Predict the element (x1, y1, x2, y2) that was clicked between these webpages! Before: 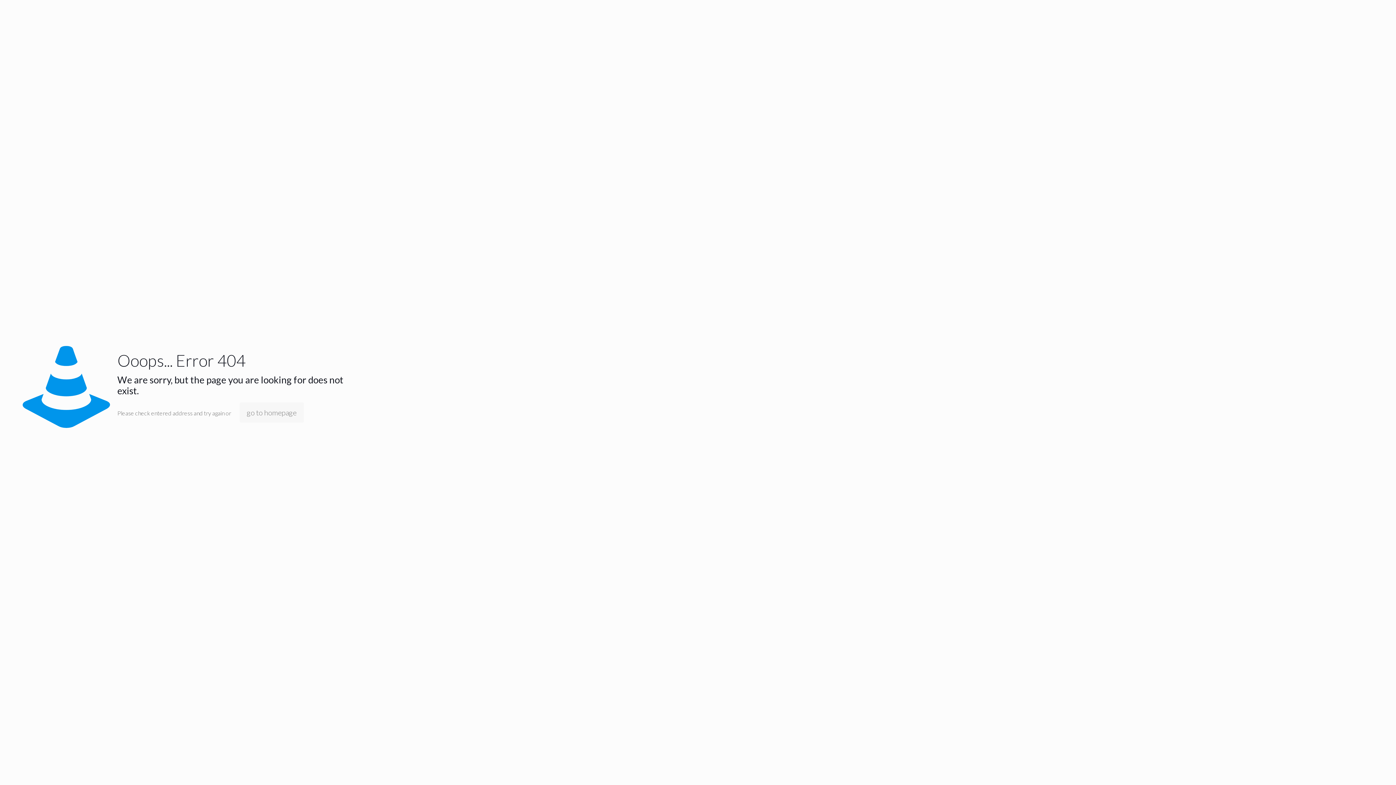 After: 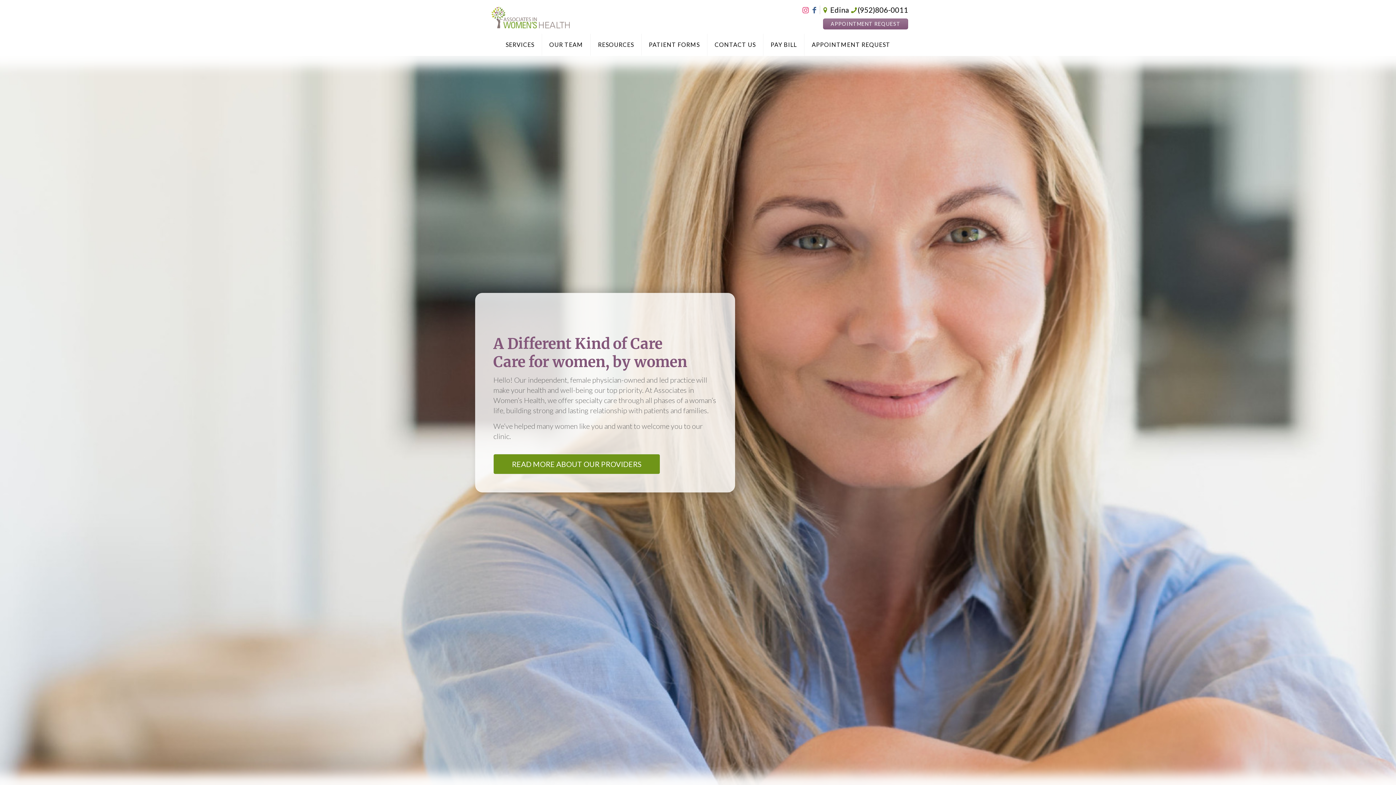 Action: bbox: (239, 402, 303, 422) label: go to homepage